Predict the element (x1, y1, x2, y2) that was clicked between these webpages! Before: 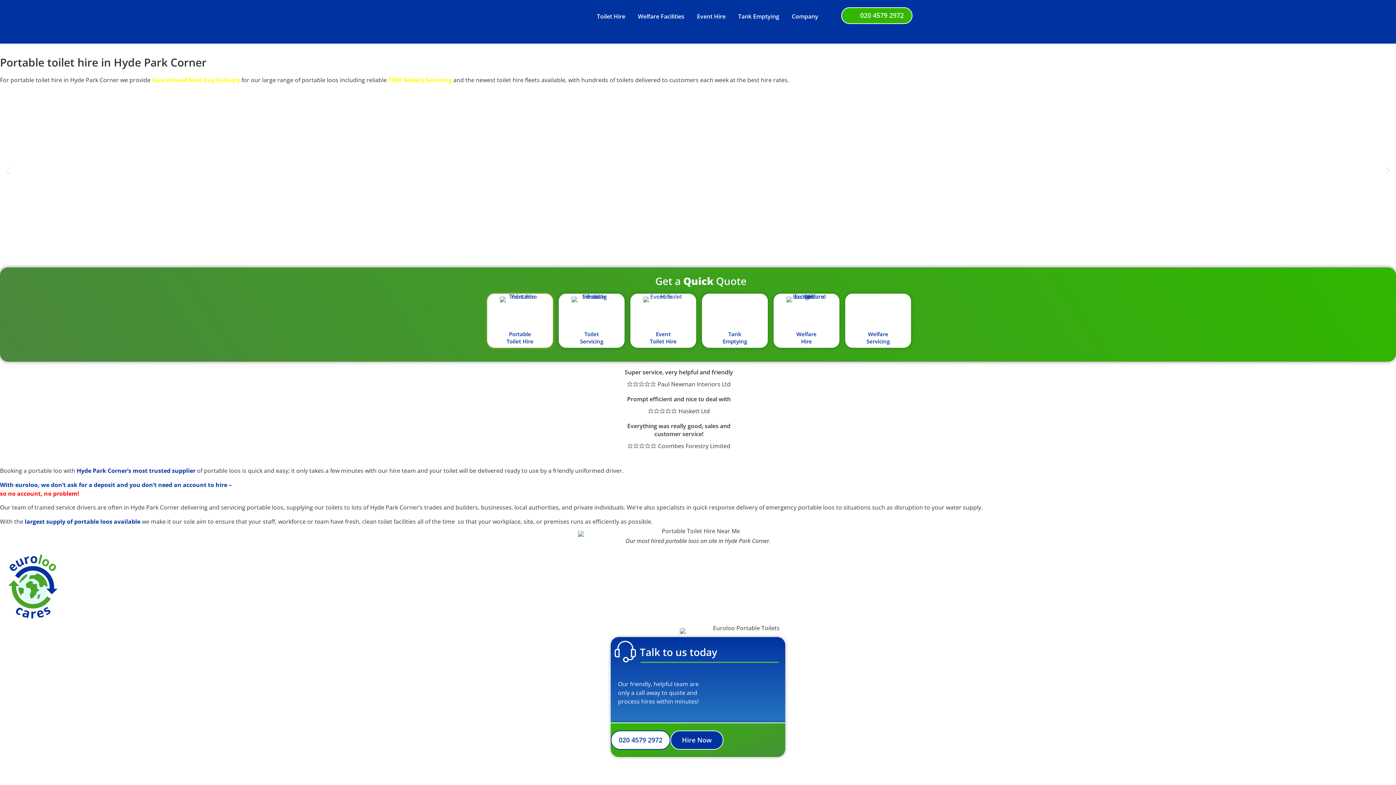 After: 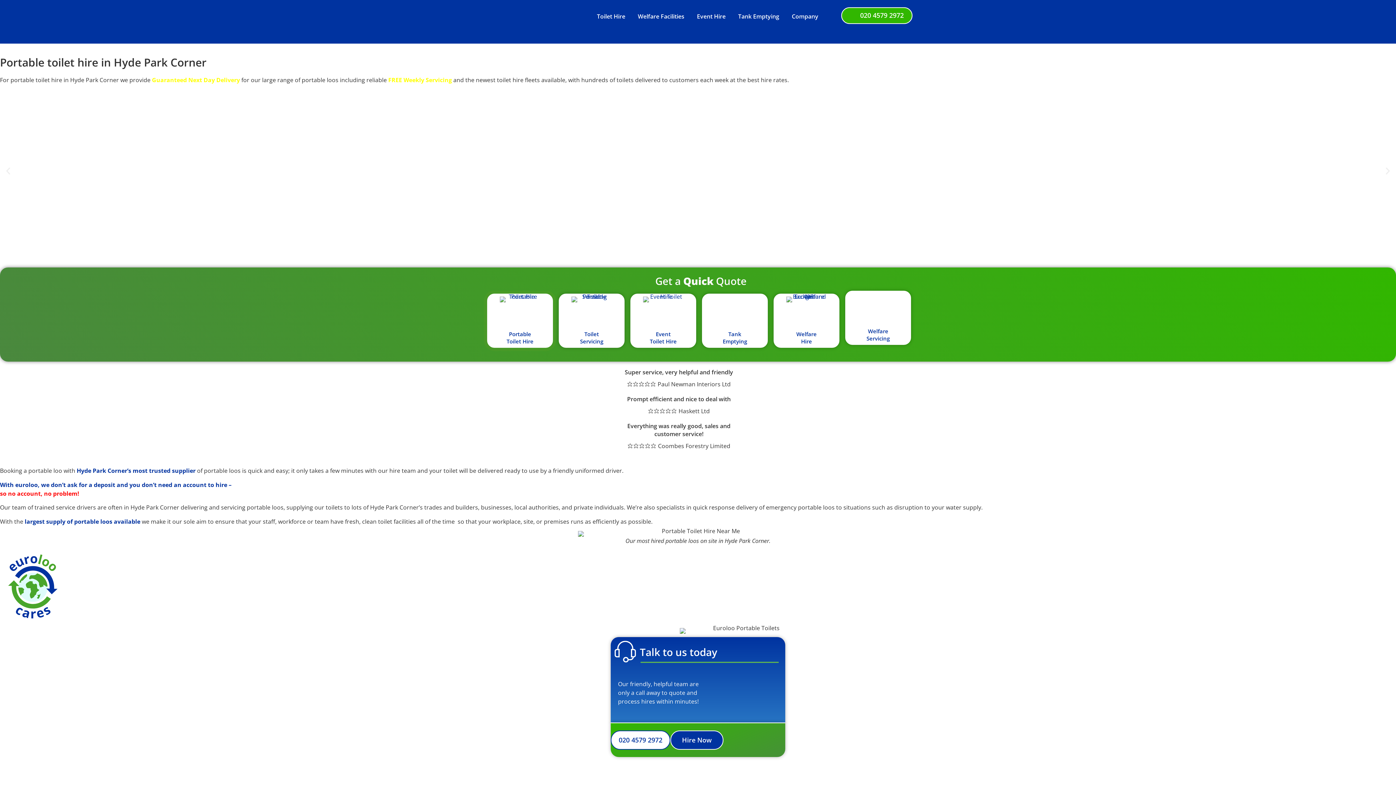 Action: bbox: (858, 296, 898, 327)